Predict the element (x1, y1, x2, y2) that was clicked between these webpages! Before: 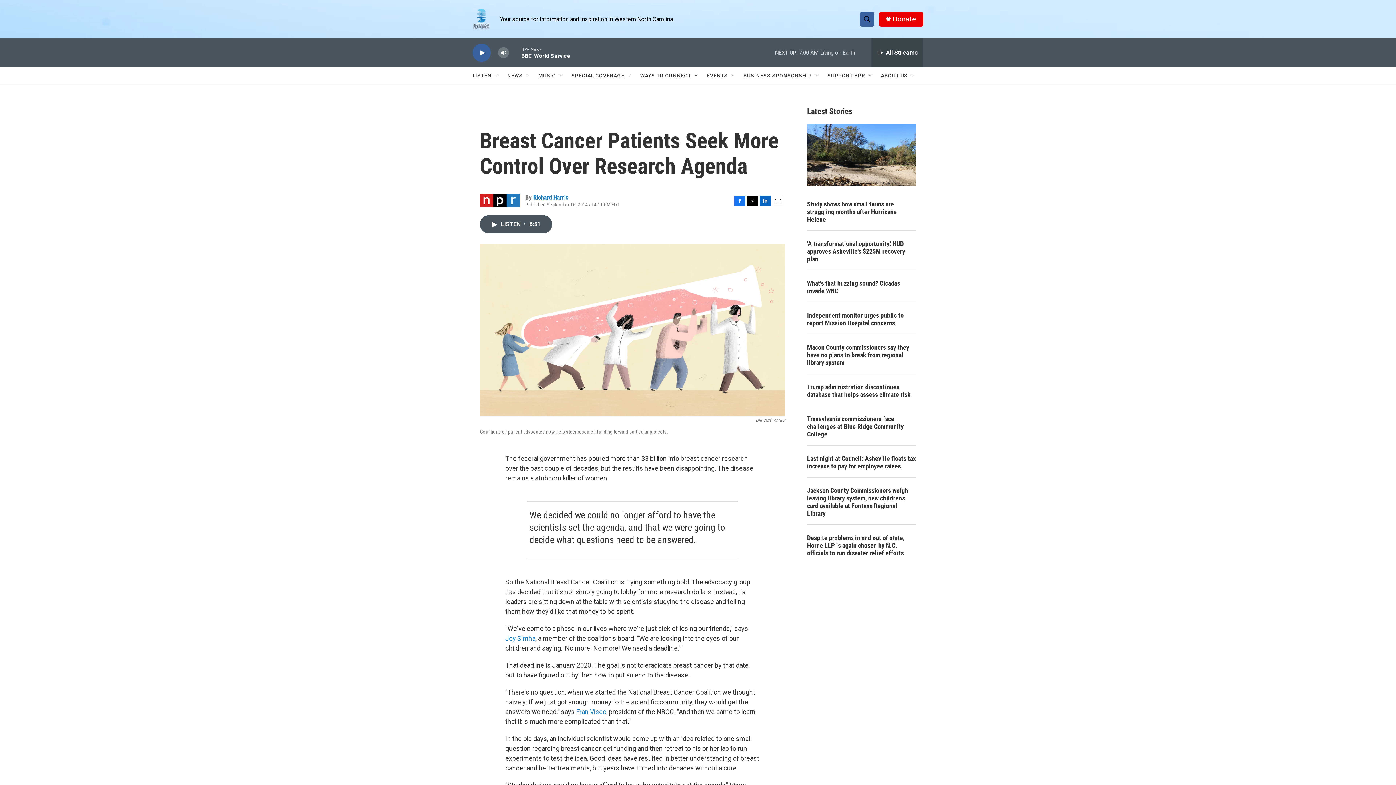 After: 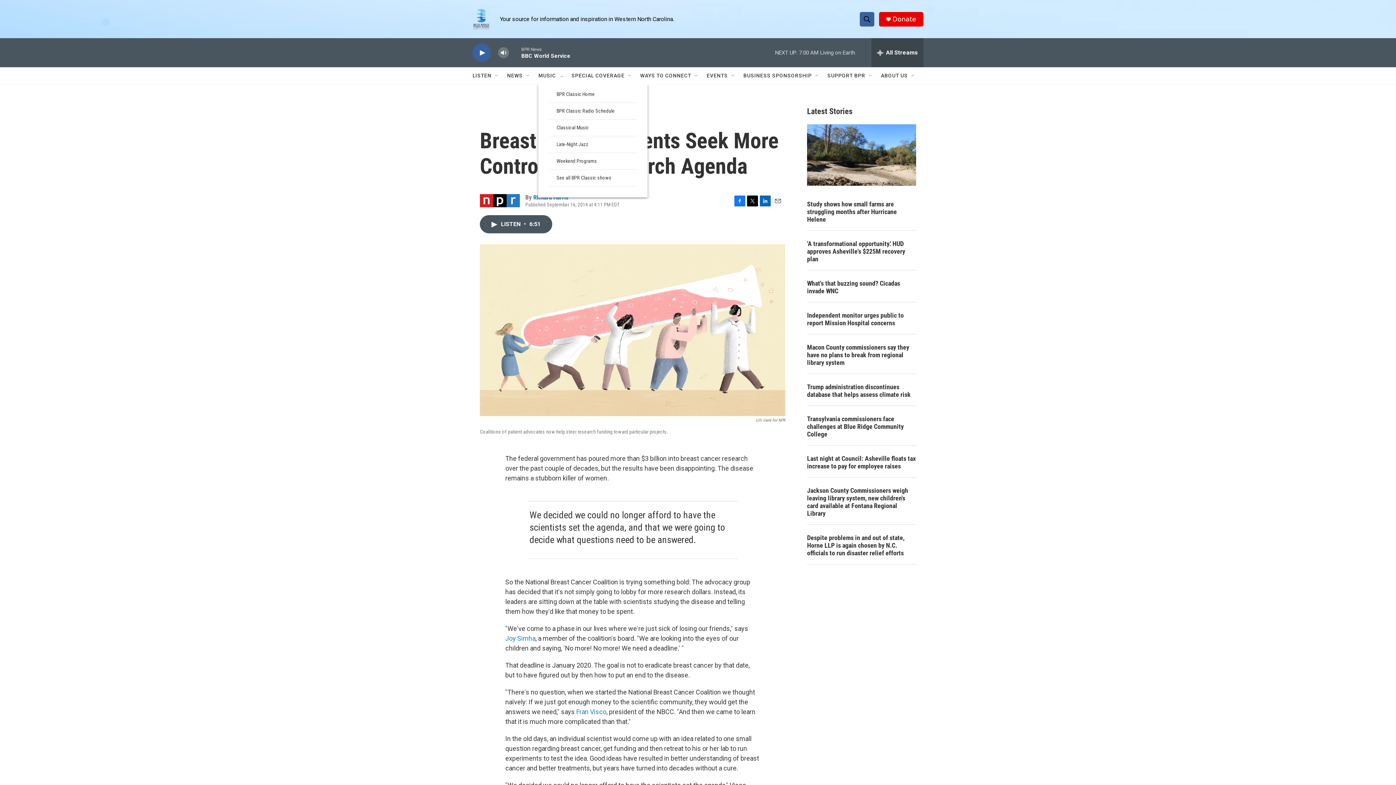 Action: label: Open Sub Navigation bbox: (558, 72, 564, 78)